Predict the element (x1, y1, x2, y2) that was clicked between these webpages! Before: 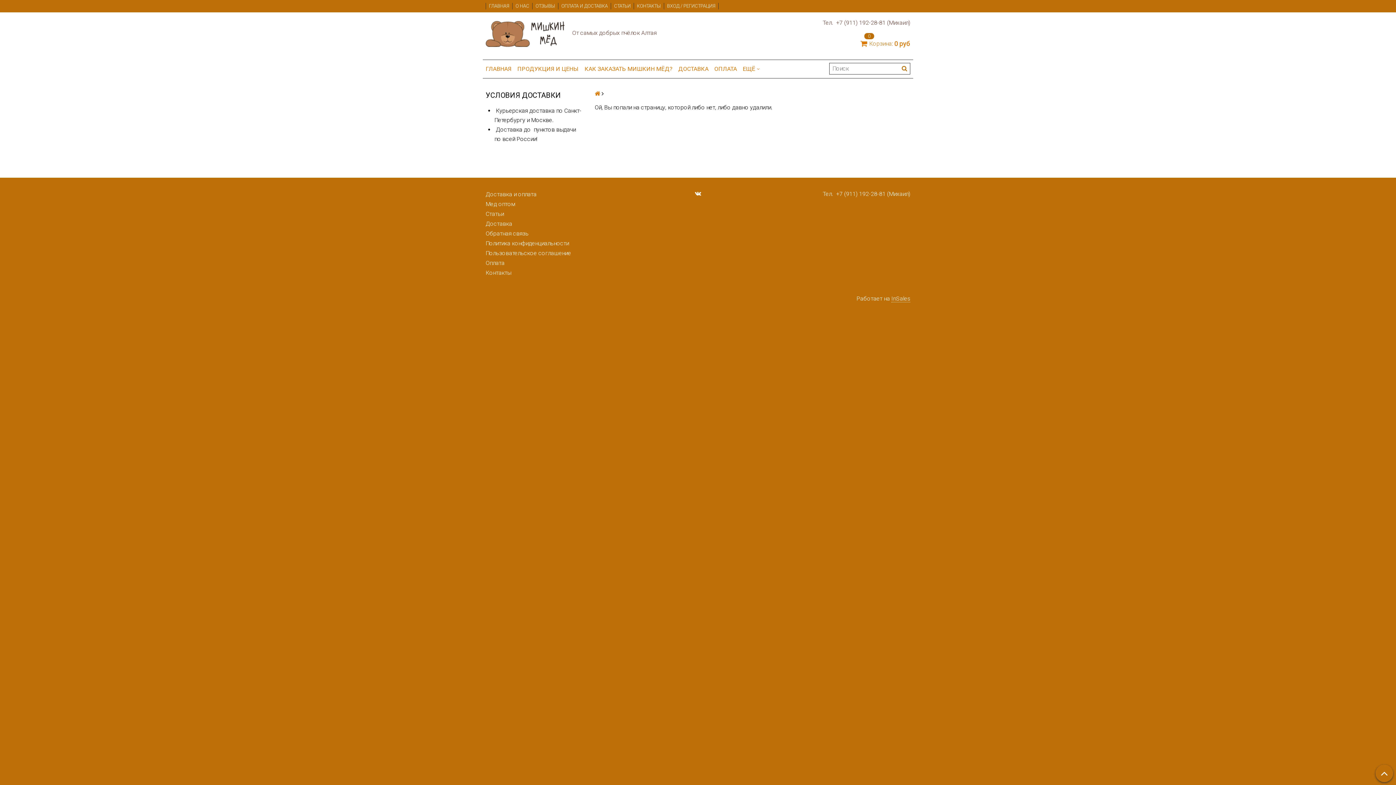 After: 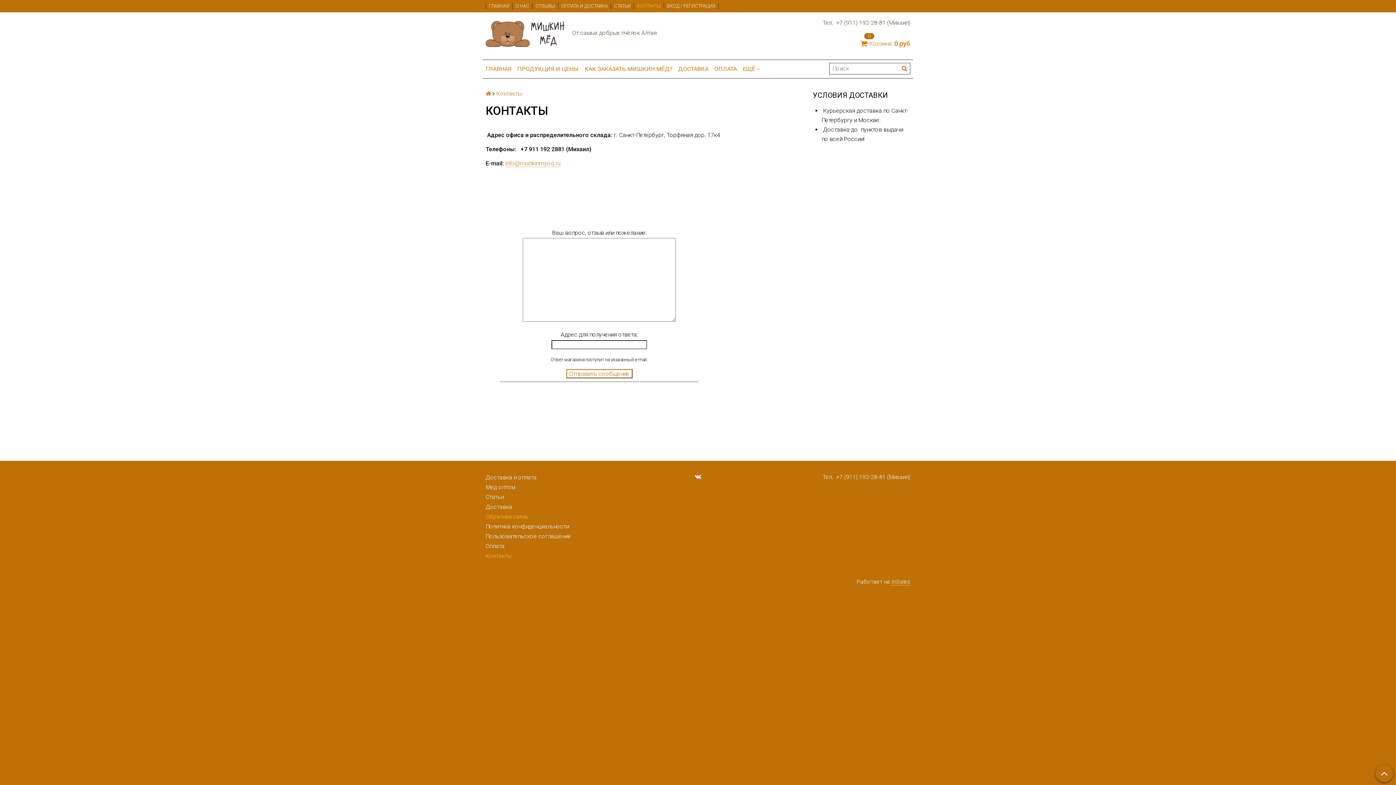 Action: bbox: (634, 2, 664, 9) label: КОНТАКТЫ